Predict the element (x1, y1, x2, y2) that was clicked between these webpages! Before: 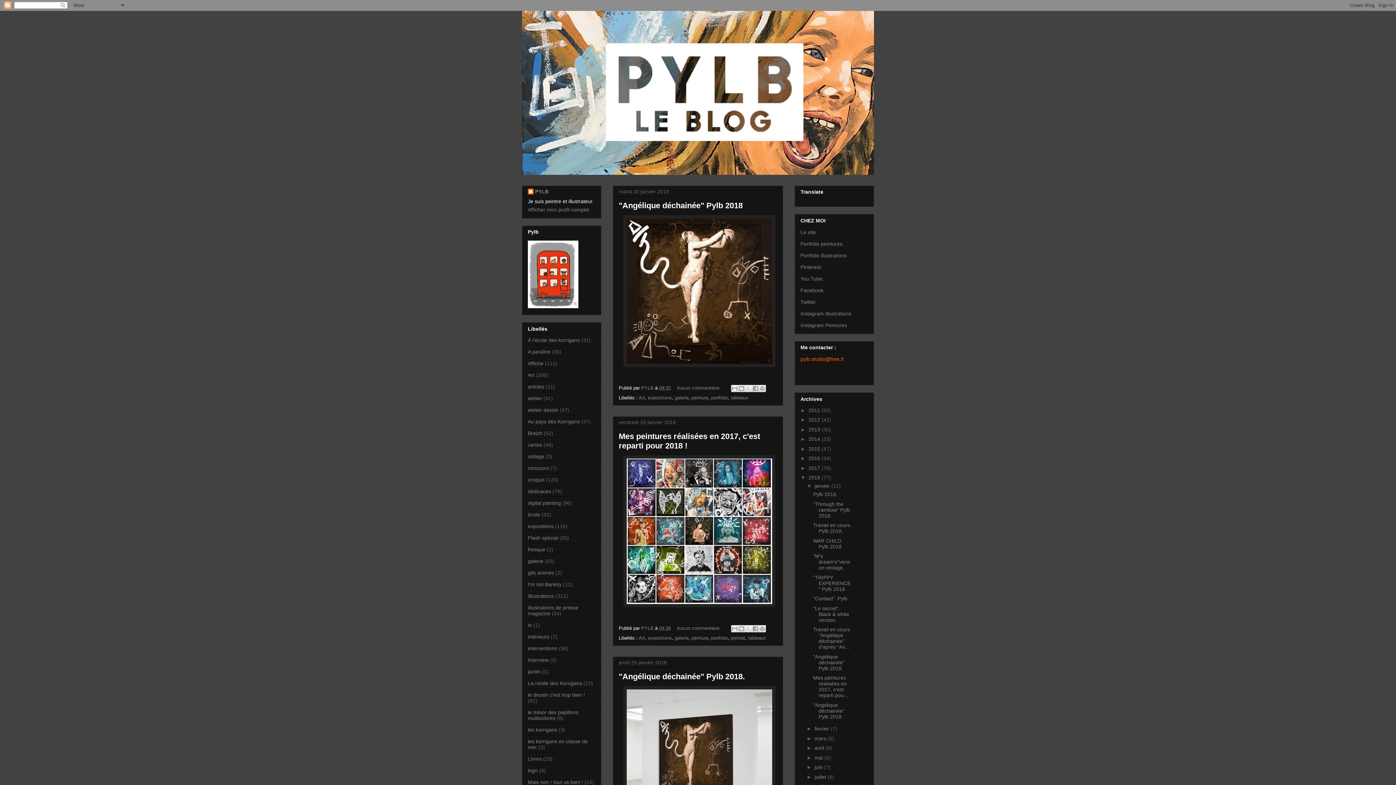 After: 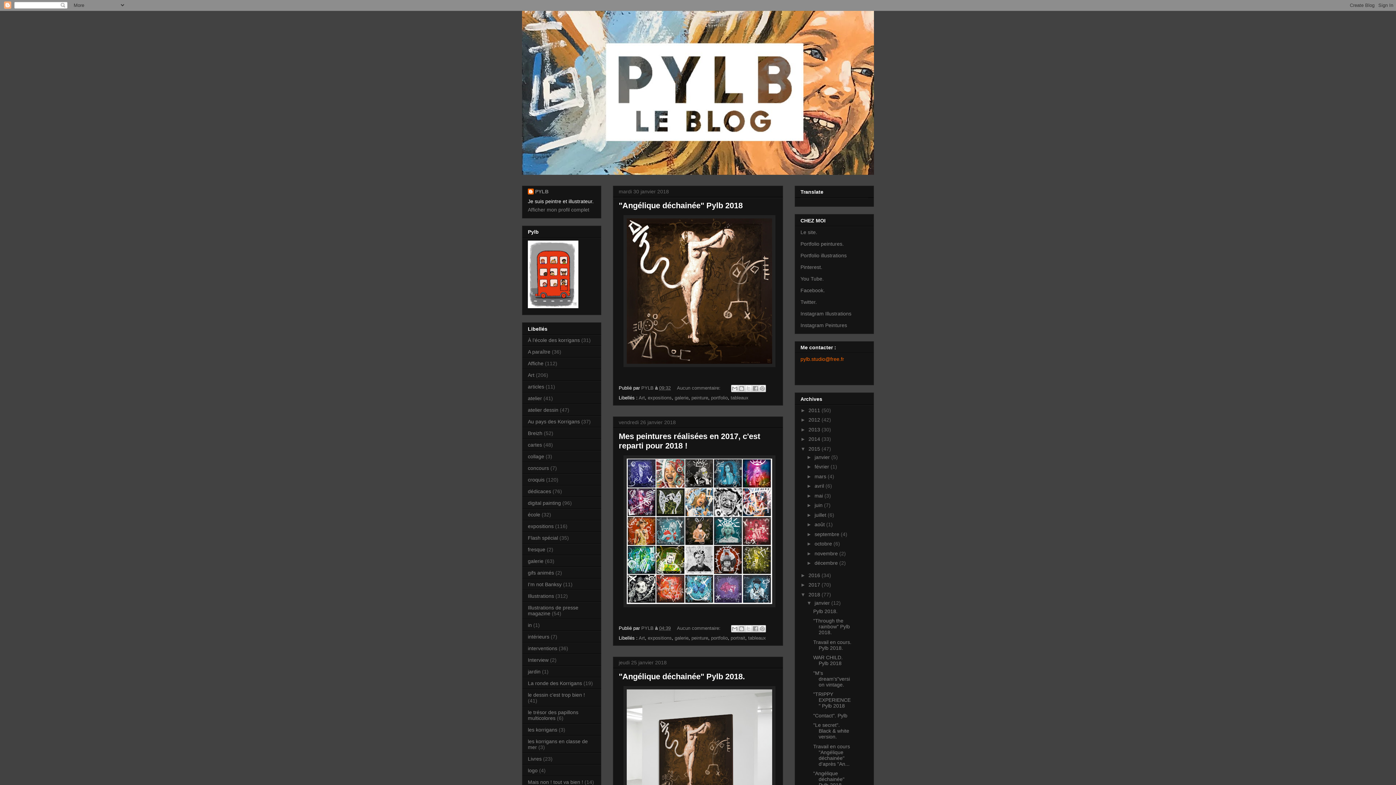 Action: bbox: (800, 446, 808, 451) label: ►  